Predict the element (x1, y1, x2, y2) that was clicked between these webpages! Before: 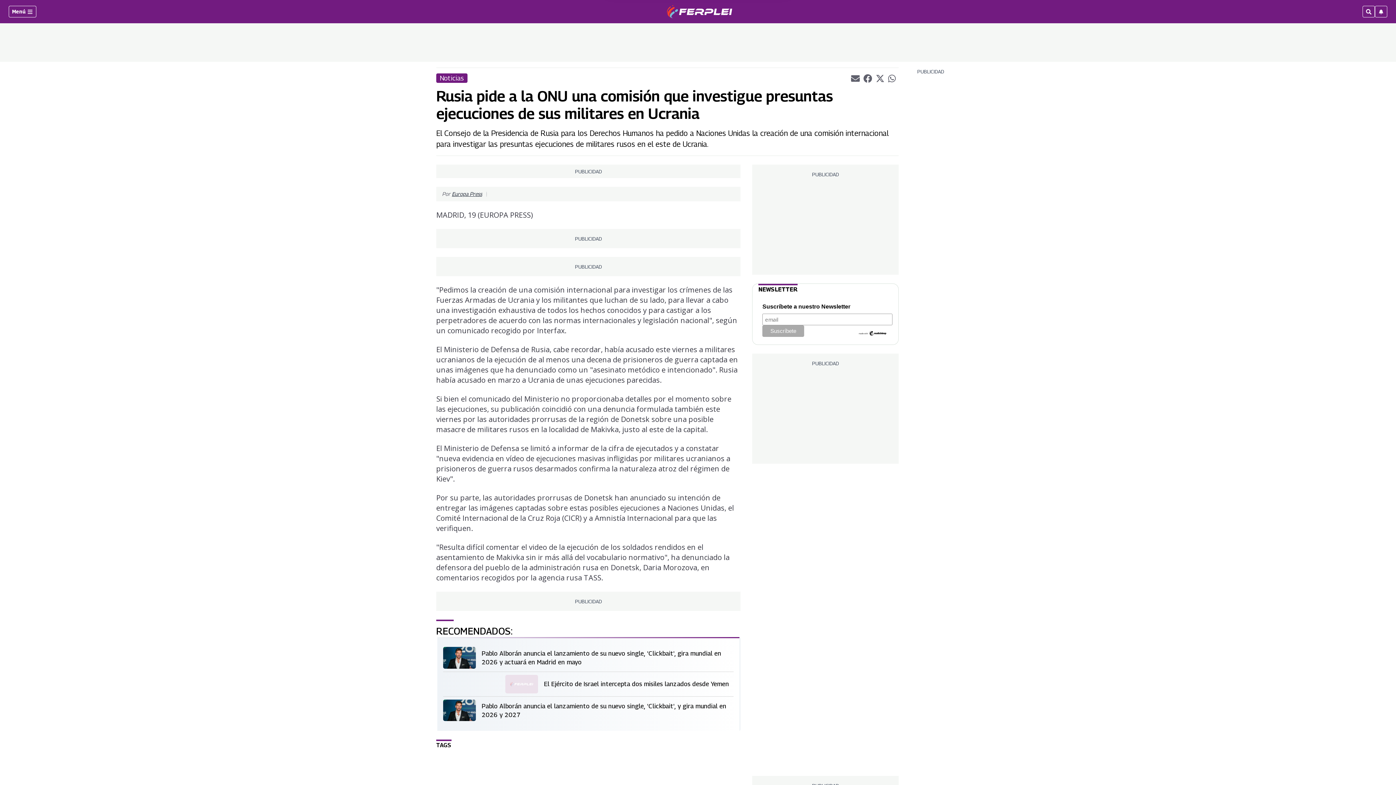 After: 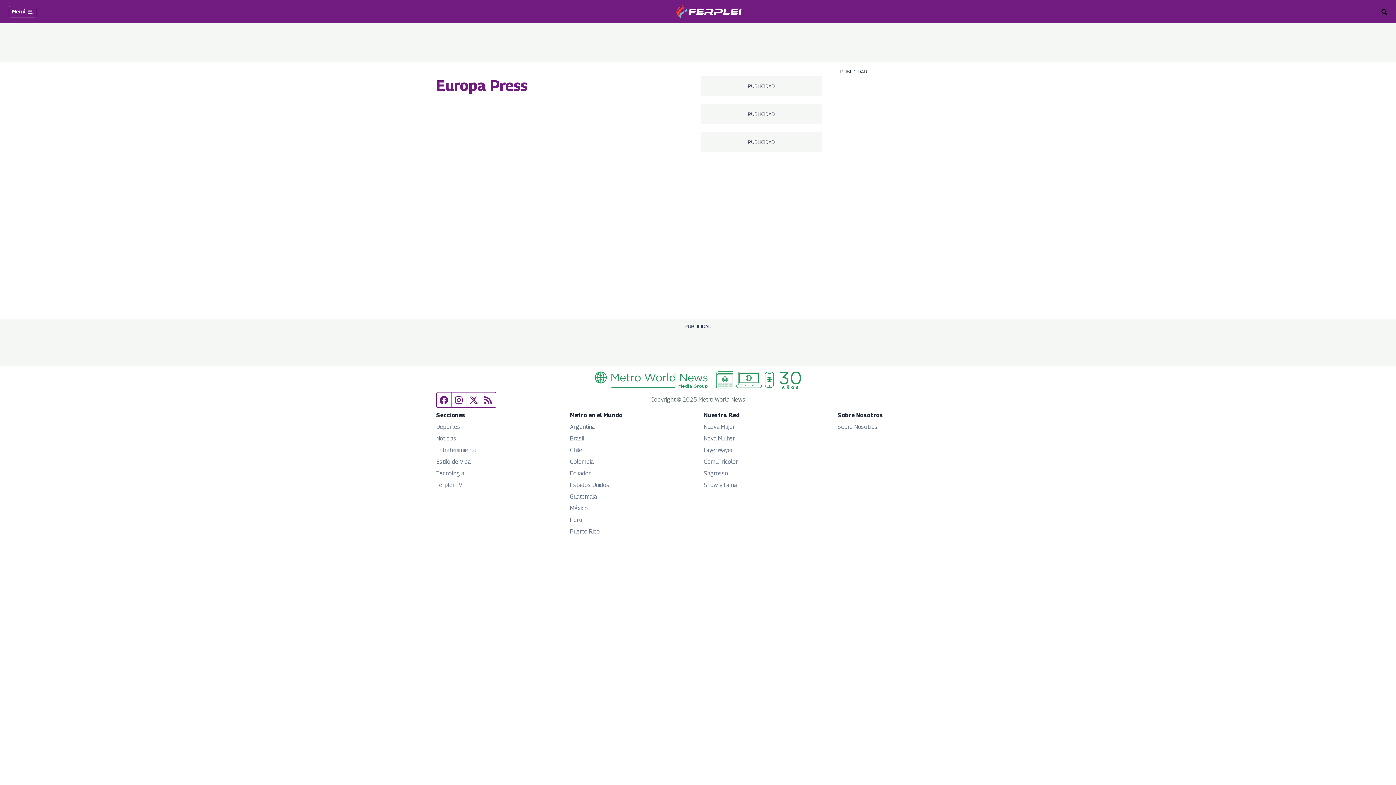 Action: bbox: (452, 190, 482, 197) label: Europa Press